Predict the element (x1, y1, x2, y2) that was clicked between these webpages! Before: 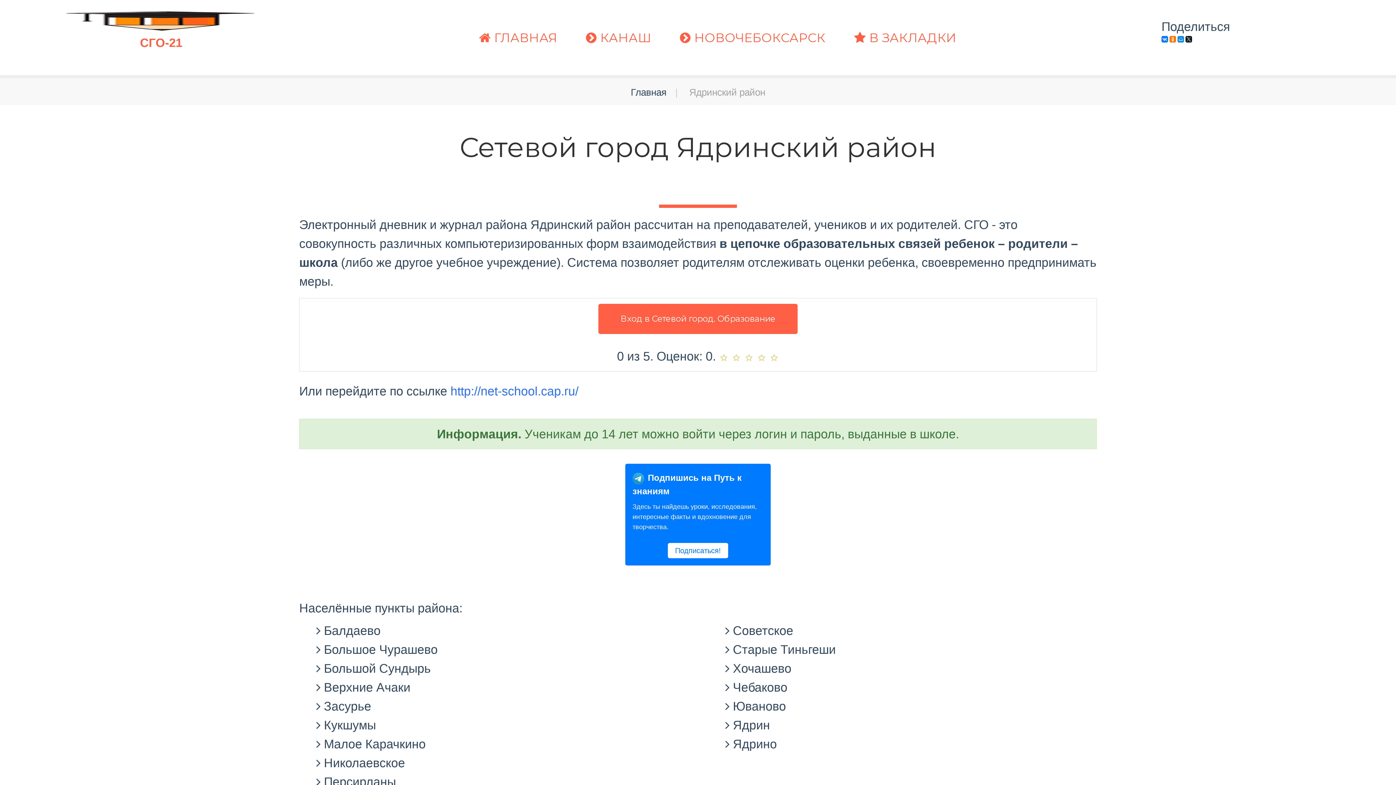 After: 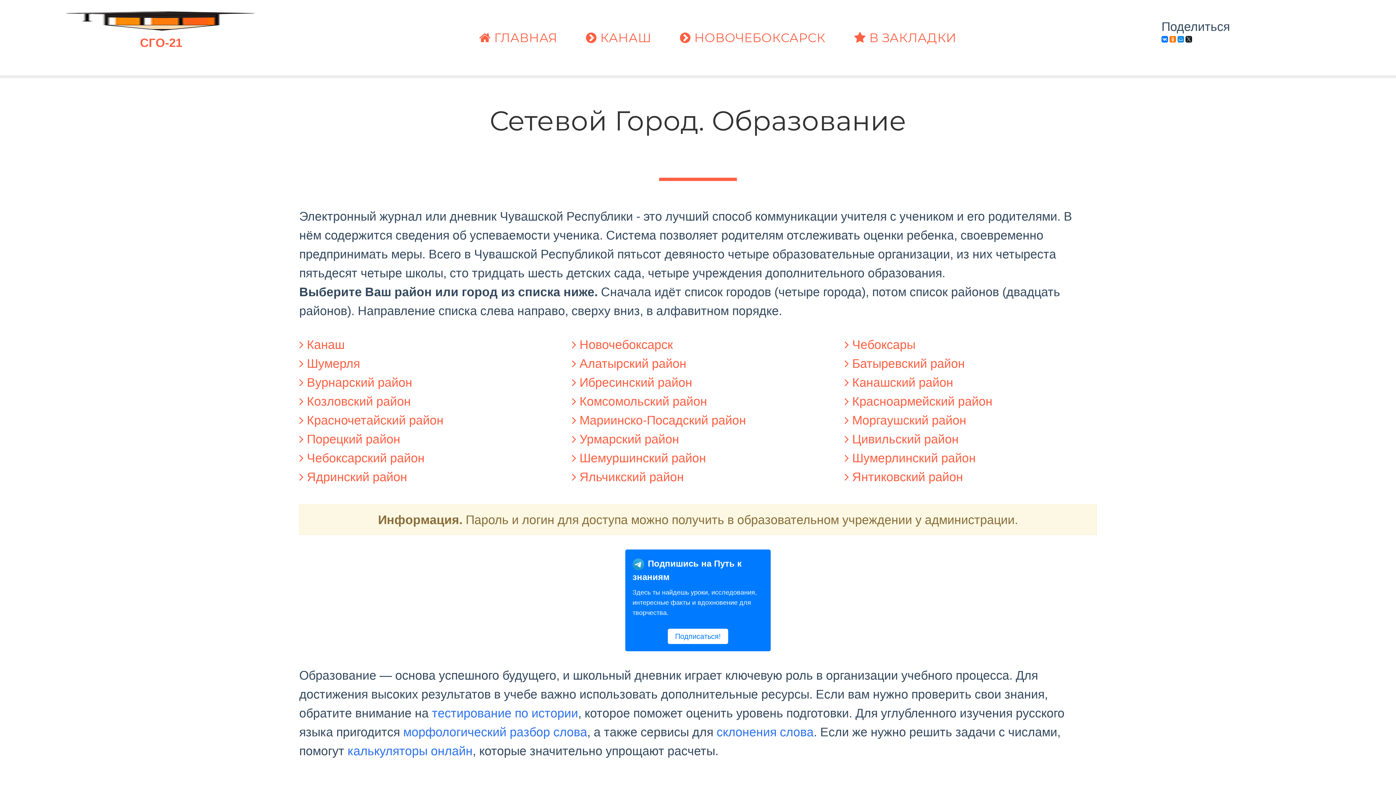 Action: label: Главная bbox: (630, 86, 666, 97)